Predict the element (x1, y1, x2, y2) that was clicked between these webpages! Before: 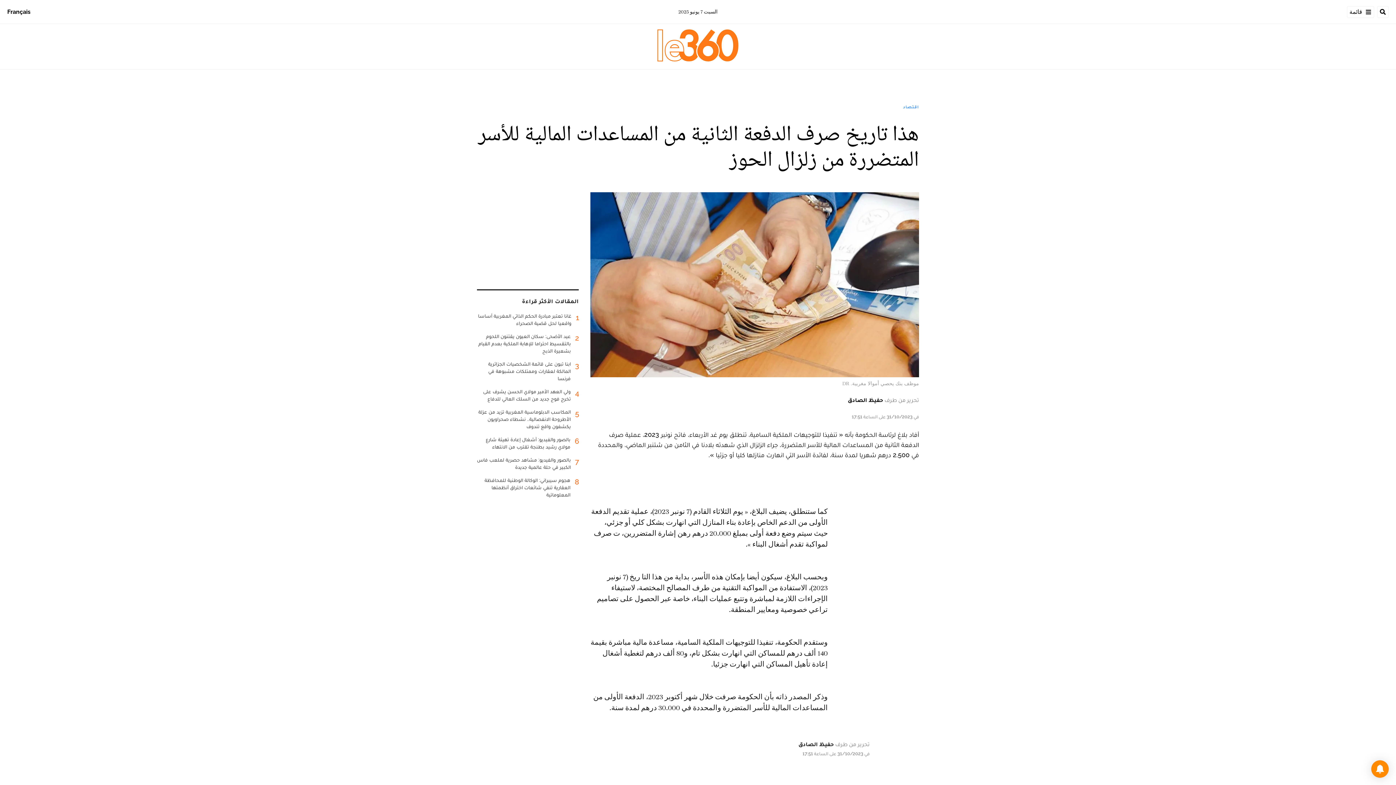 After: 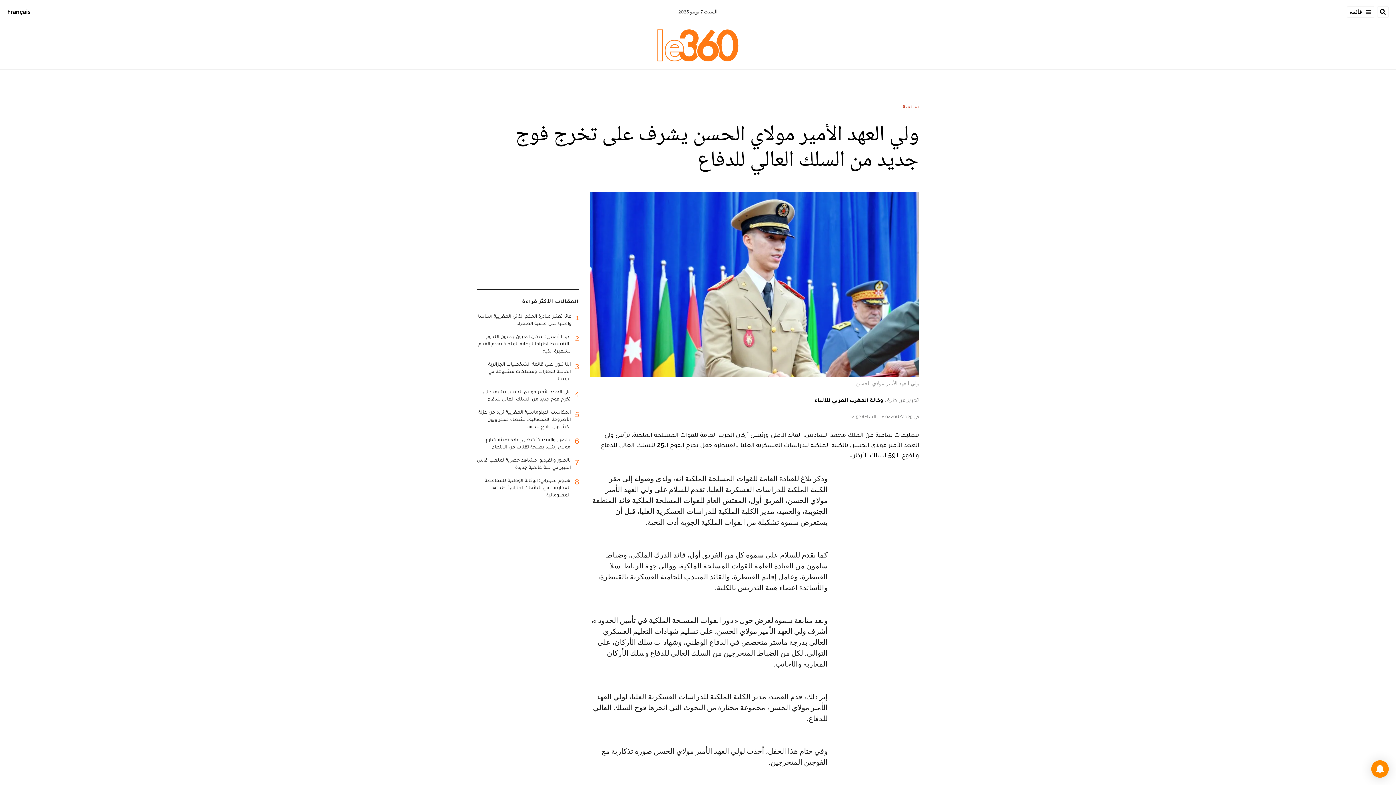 Action: bbox: (477, 388, 578, 408) label: 4
ولي العهد الأمير مولاي الحسن يشرف على تخرج فوج جديد من السلك العالي للدفاع